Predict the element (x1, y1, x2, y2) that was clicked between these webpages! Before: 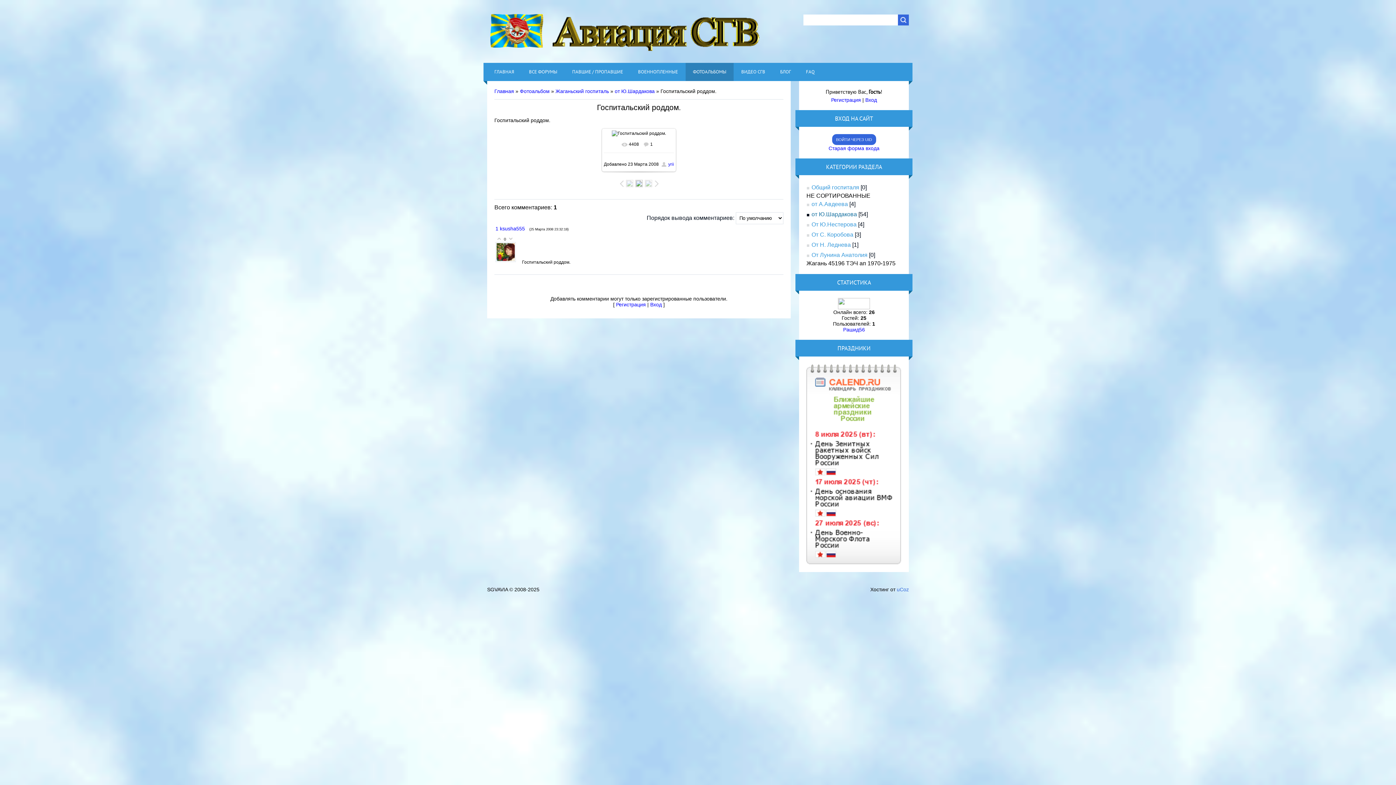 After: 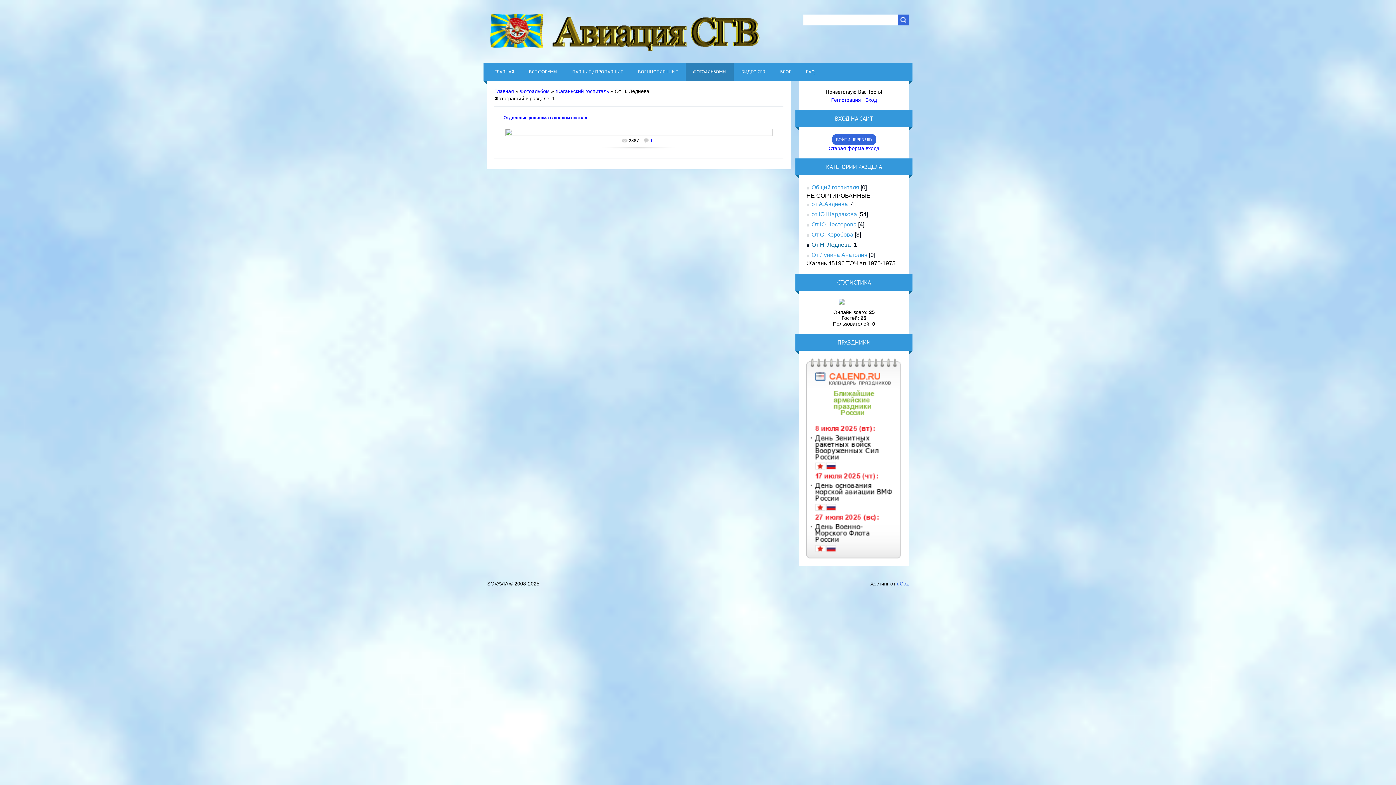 Action: bbox: (806, 240, 851, 250) label: От Н. Леднева